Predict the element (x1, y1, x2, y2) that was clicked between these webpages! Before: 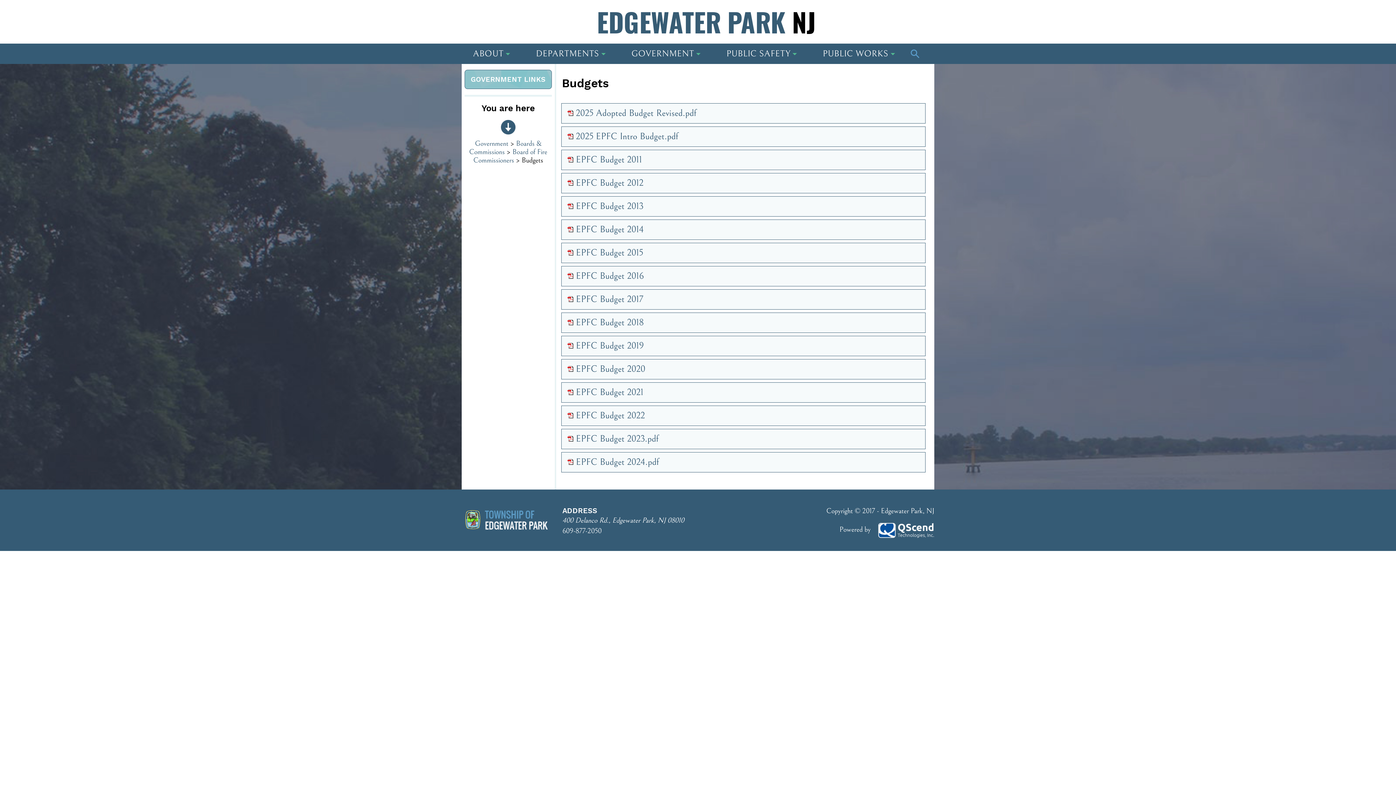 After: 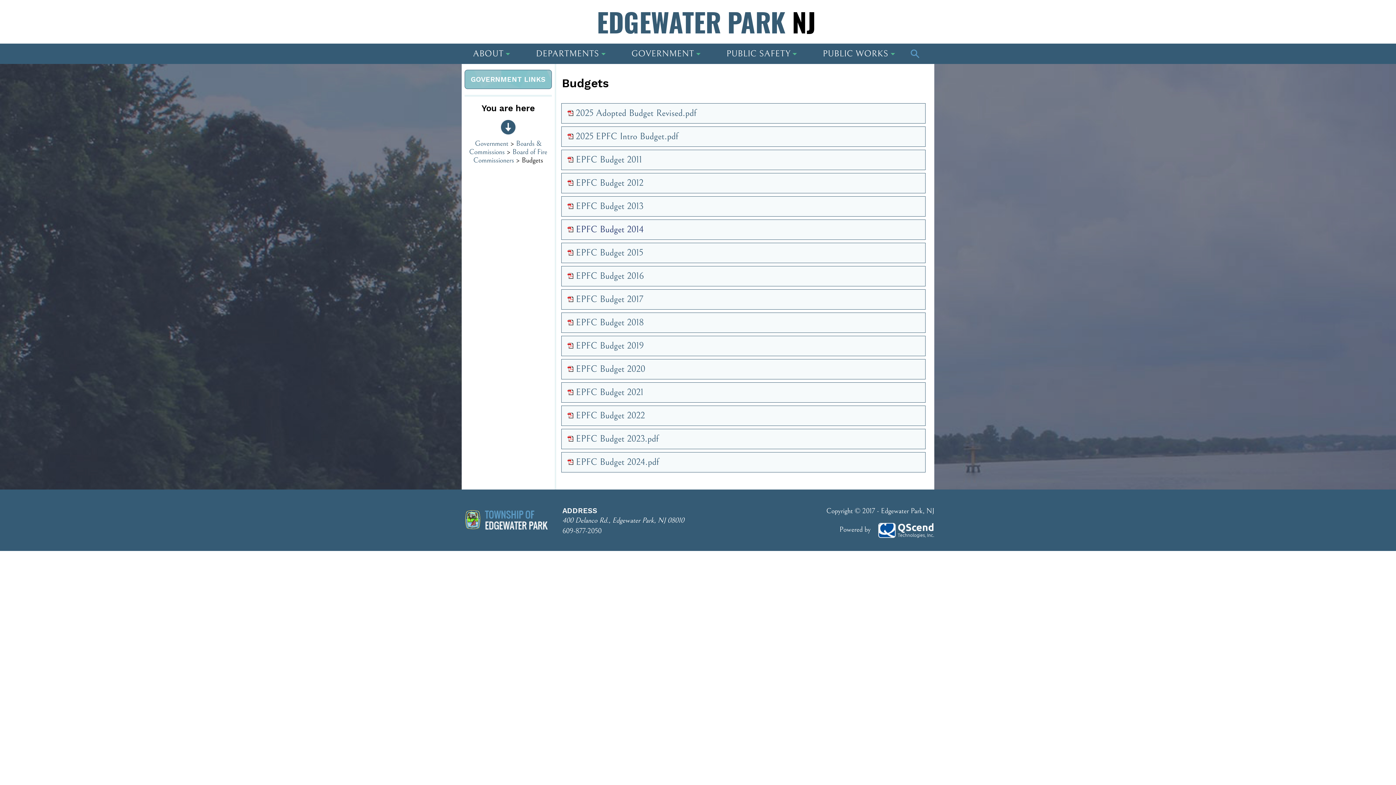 Action: bbox: (576, 224, 644, 234) label: EPFC Budget 2014